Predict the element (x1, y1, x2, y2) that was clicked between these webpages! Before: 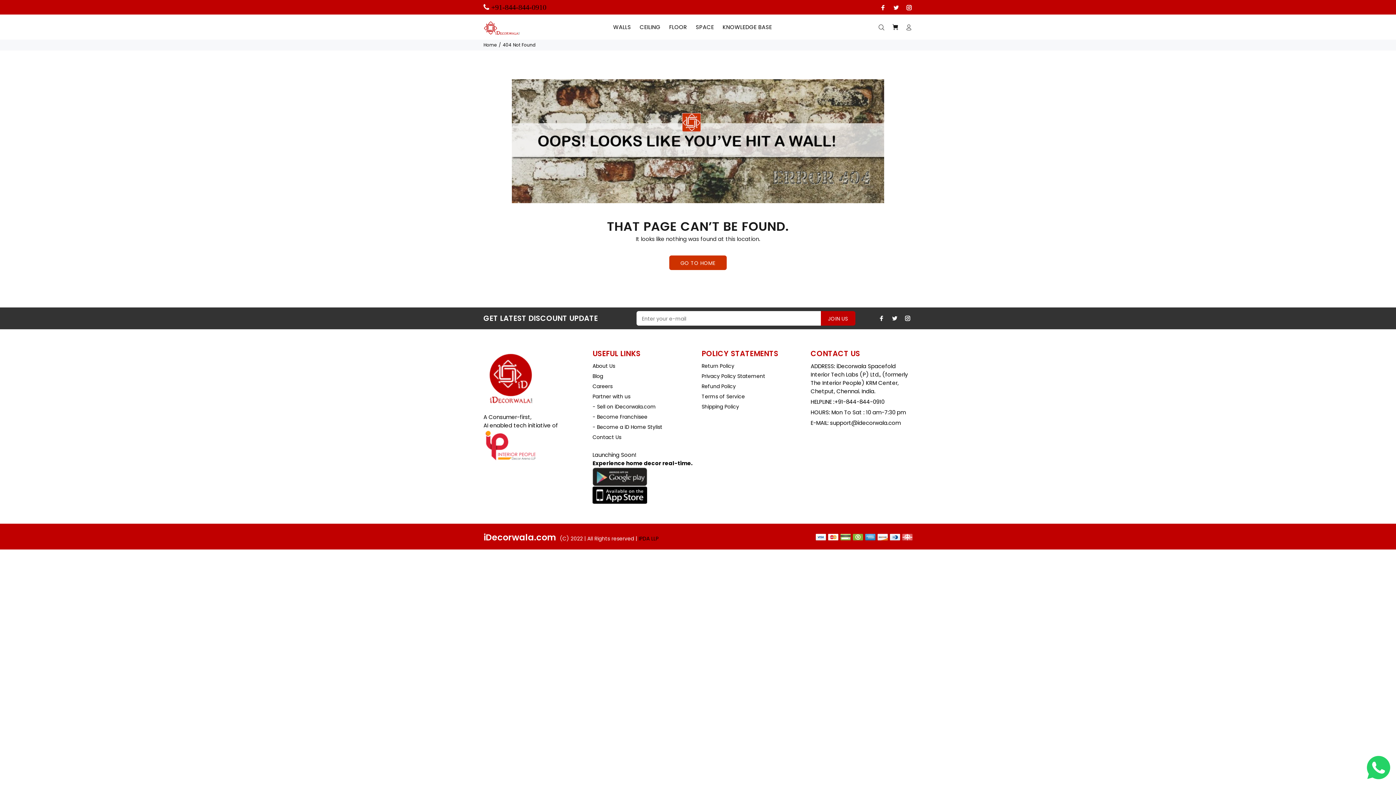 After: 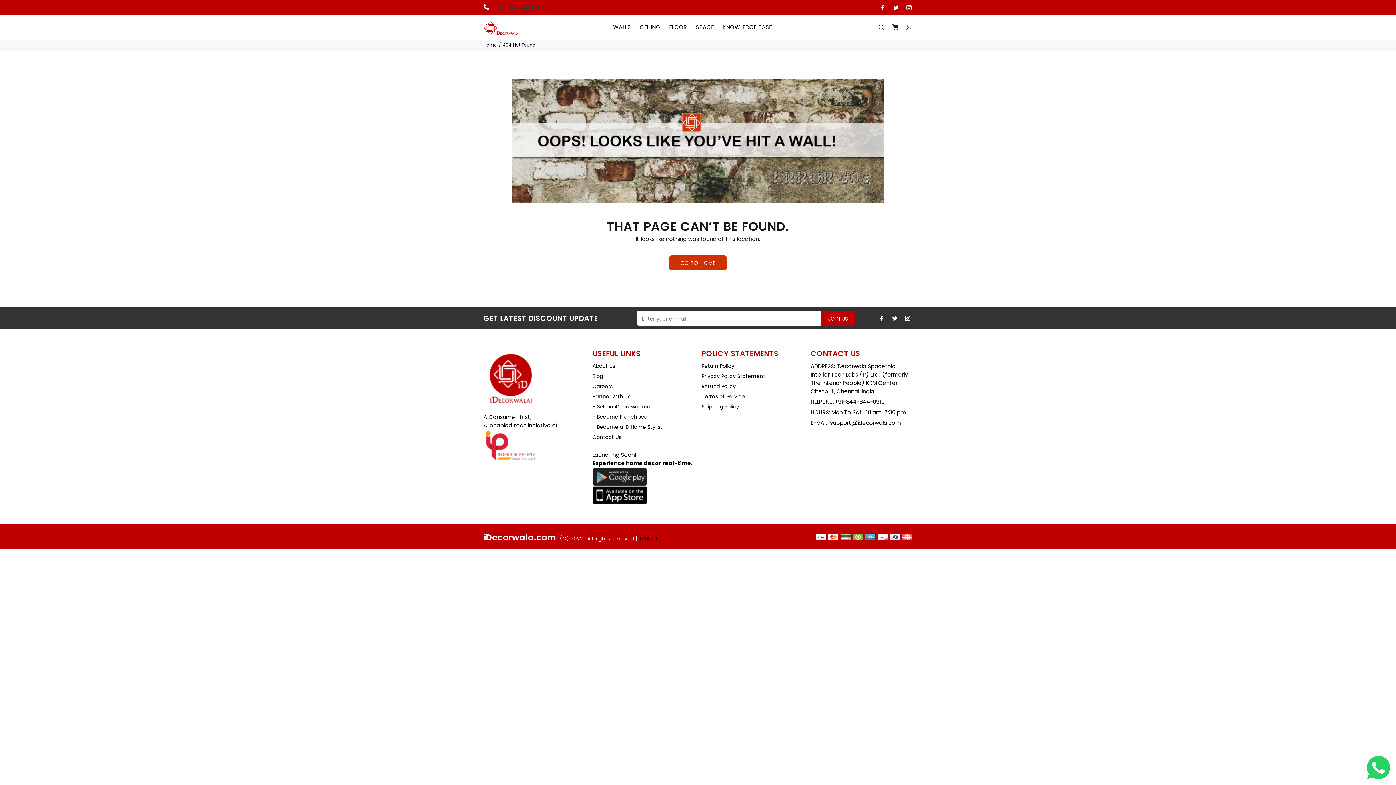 Action: bbox: (491, 3, 546, 10) label: +91-844-844-0910